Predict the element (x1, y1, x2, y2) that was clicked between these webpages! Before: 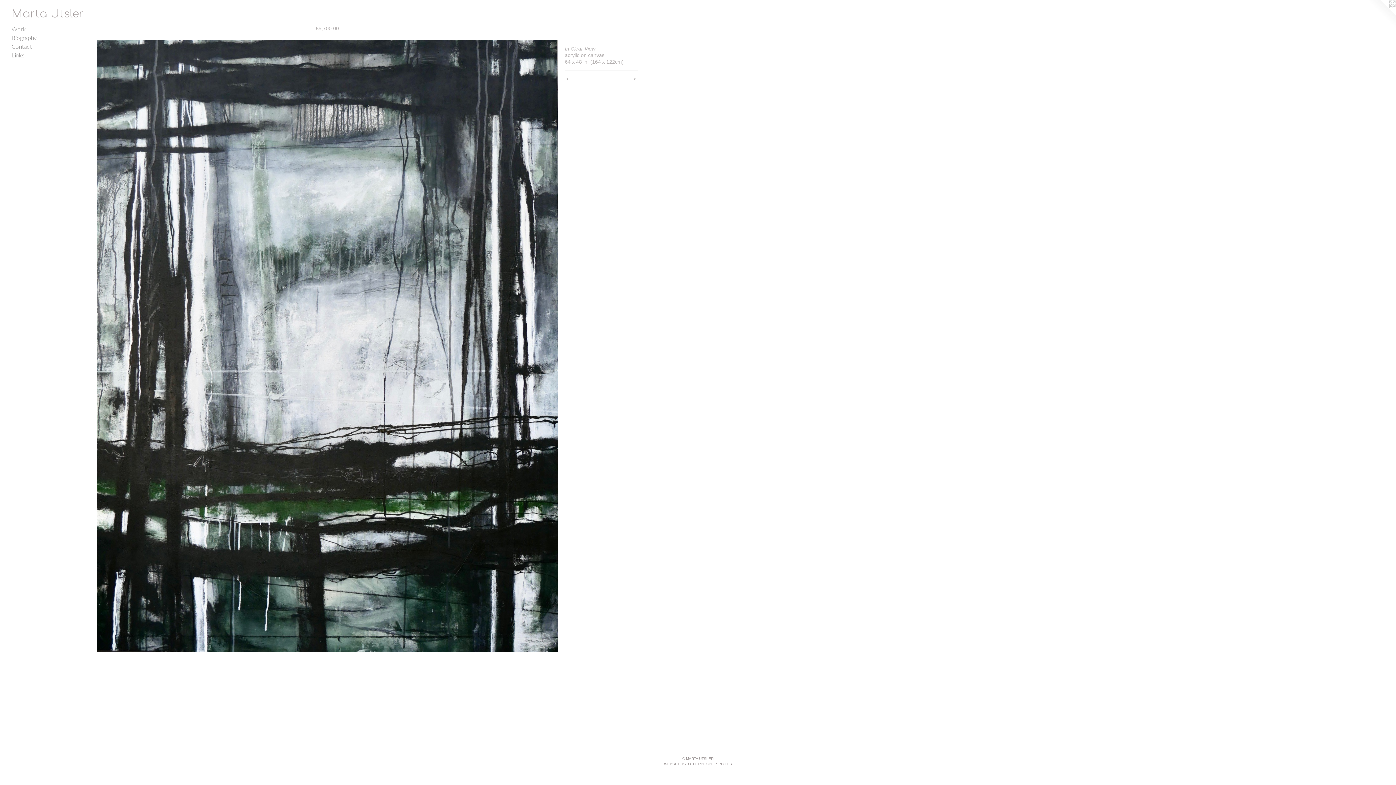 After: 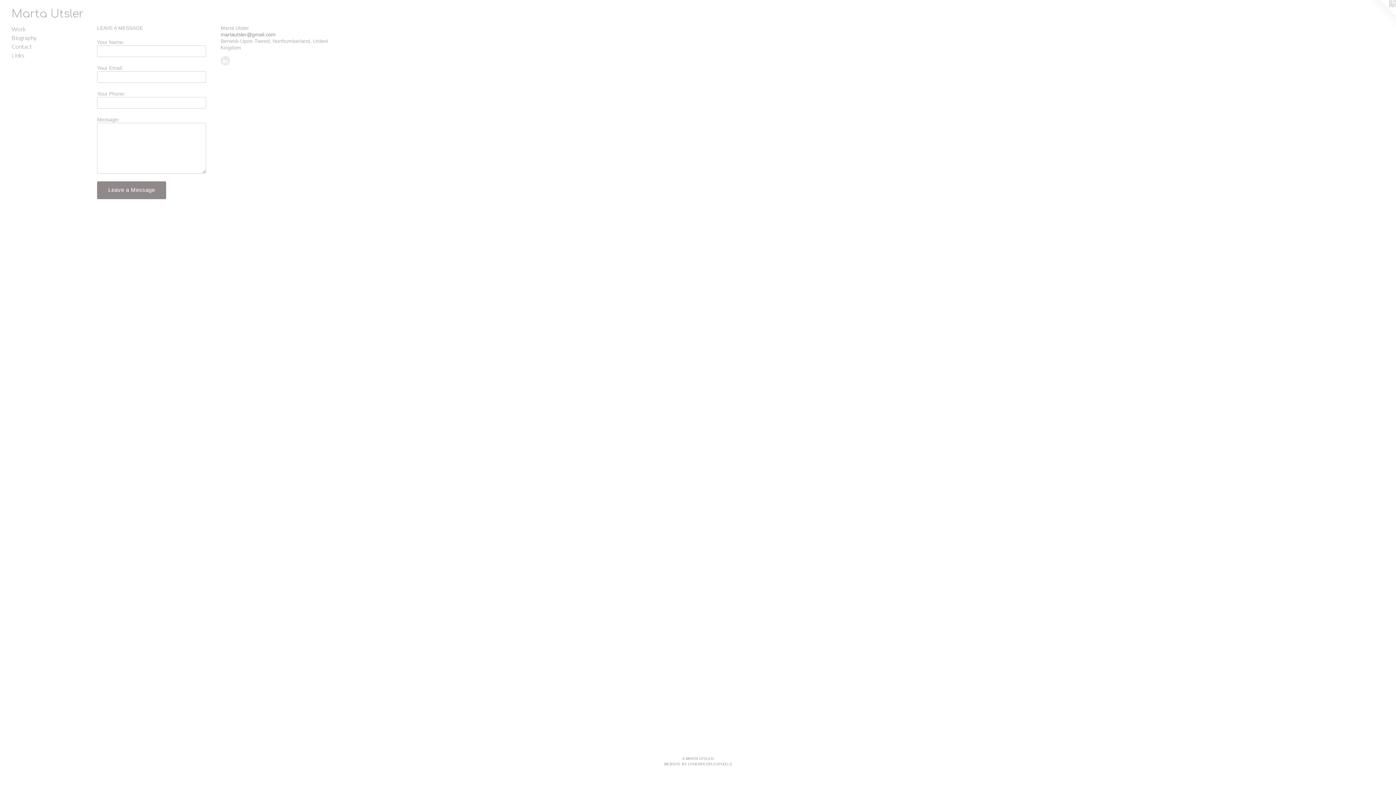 Action: label: Contact bbox: (11, 42, 84, 50)